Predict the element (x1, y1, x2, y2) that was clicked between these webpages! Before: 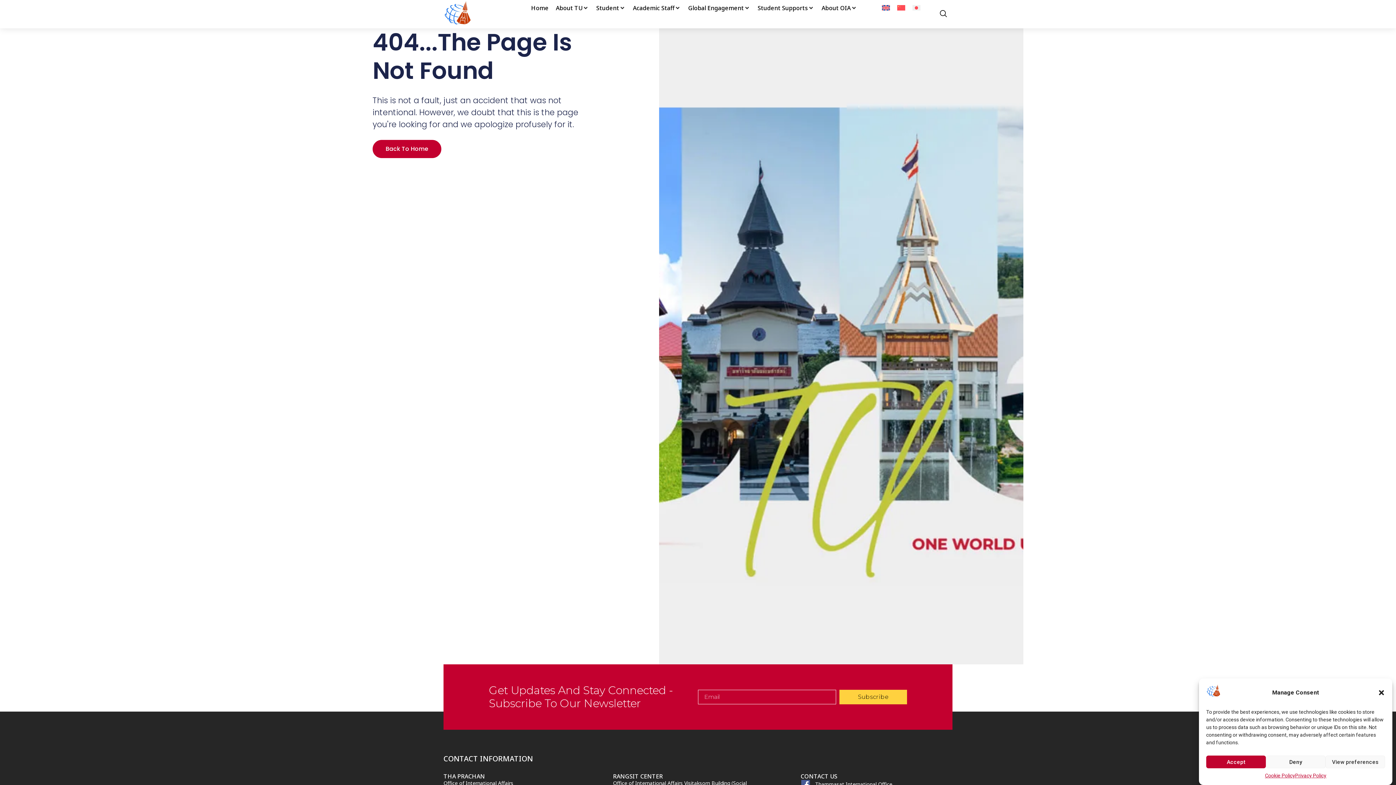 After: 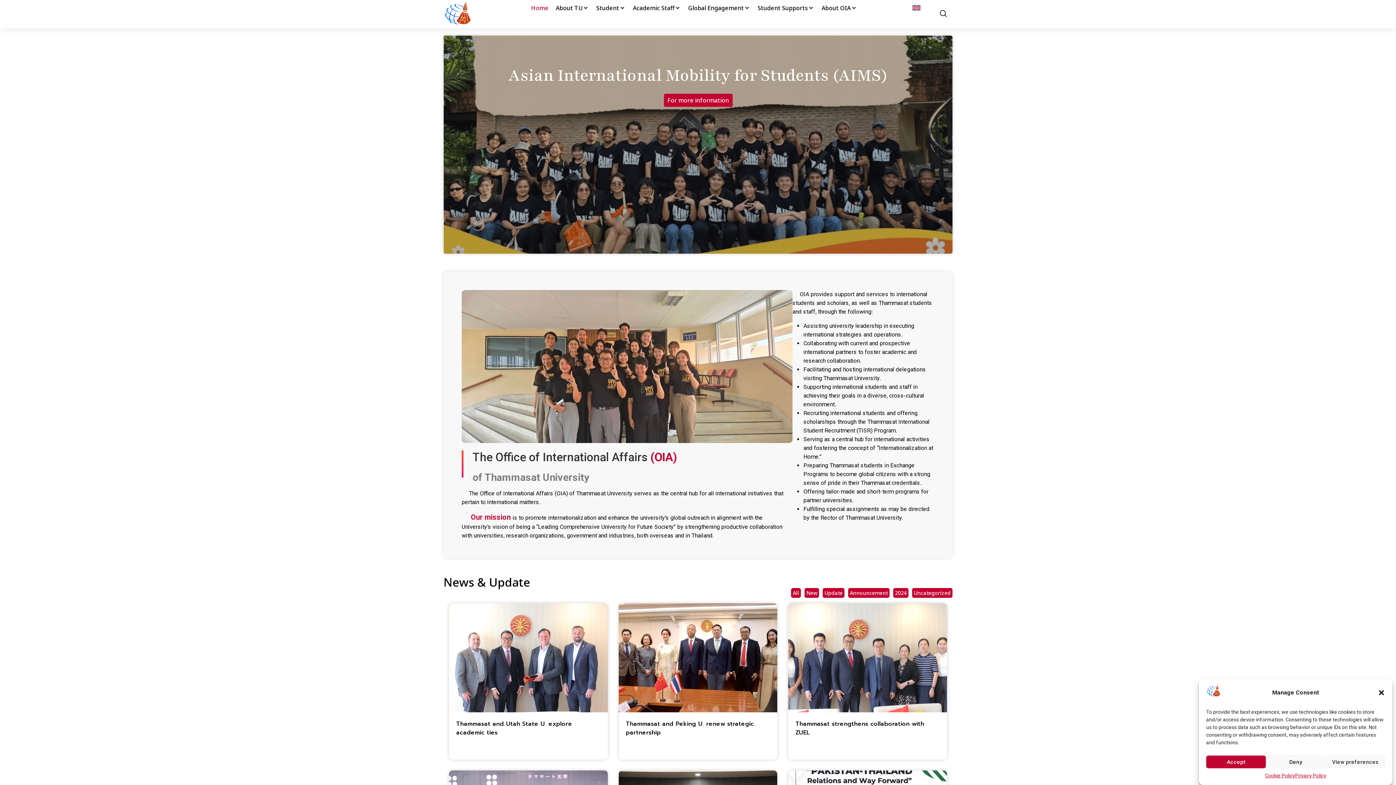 Action: bbox: (878, 2, 893, 12)